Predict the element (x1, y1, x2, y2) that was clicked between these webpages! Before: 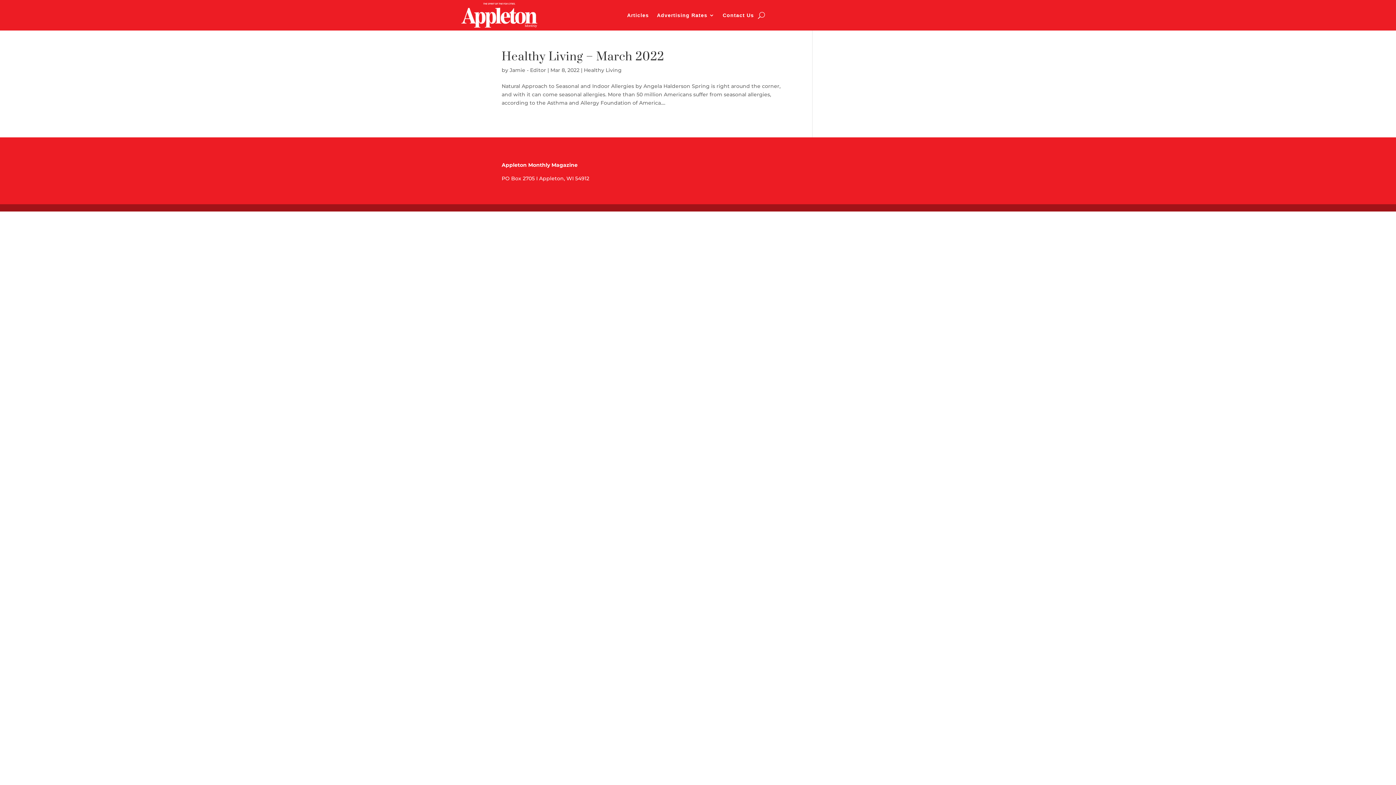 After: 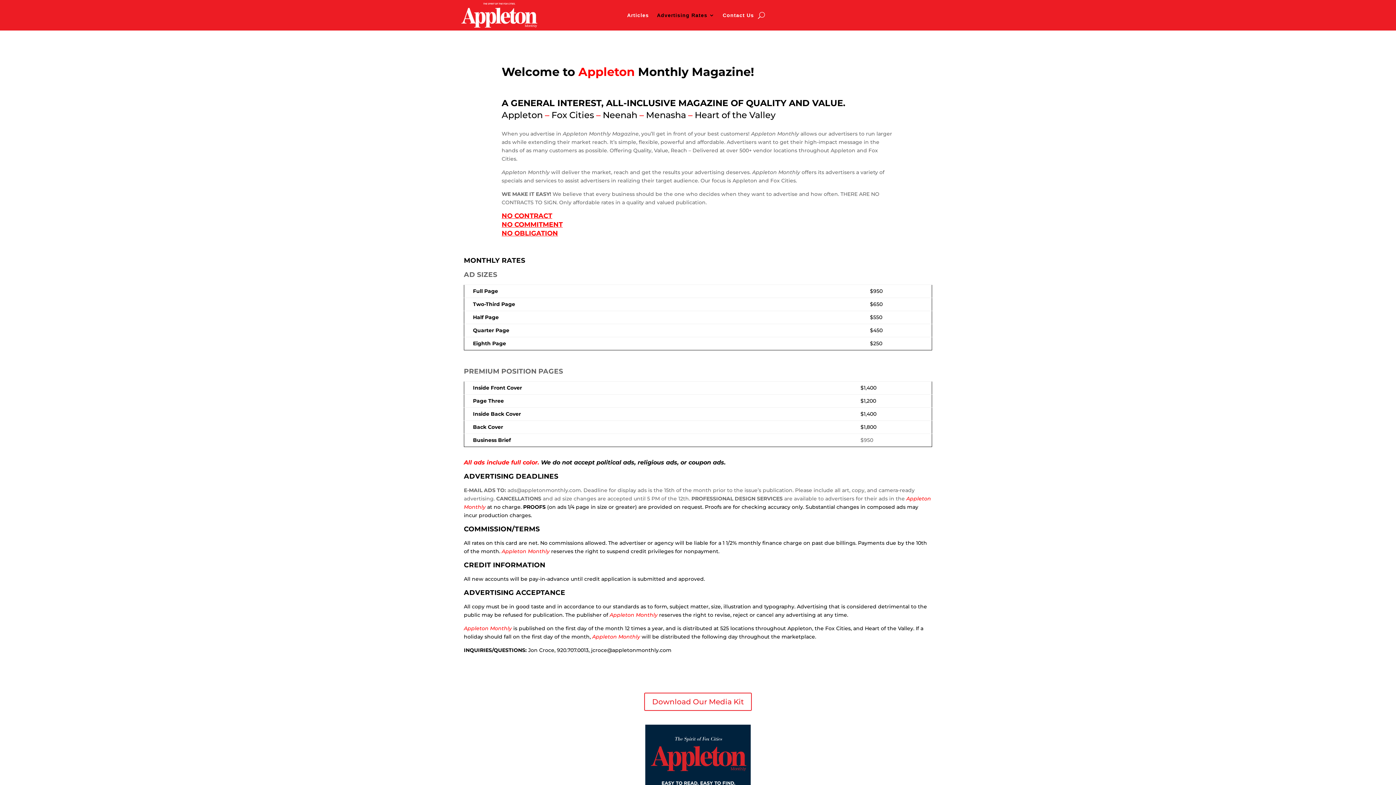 Action: label: Advertising Rates bbox: (657, 12, 714, 21)